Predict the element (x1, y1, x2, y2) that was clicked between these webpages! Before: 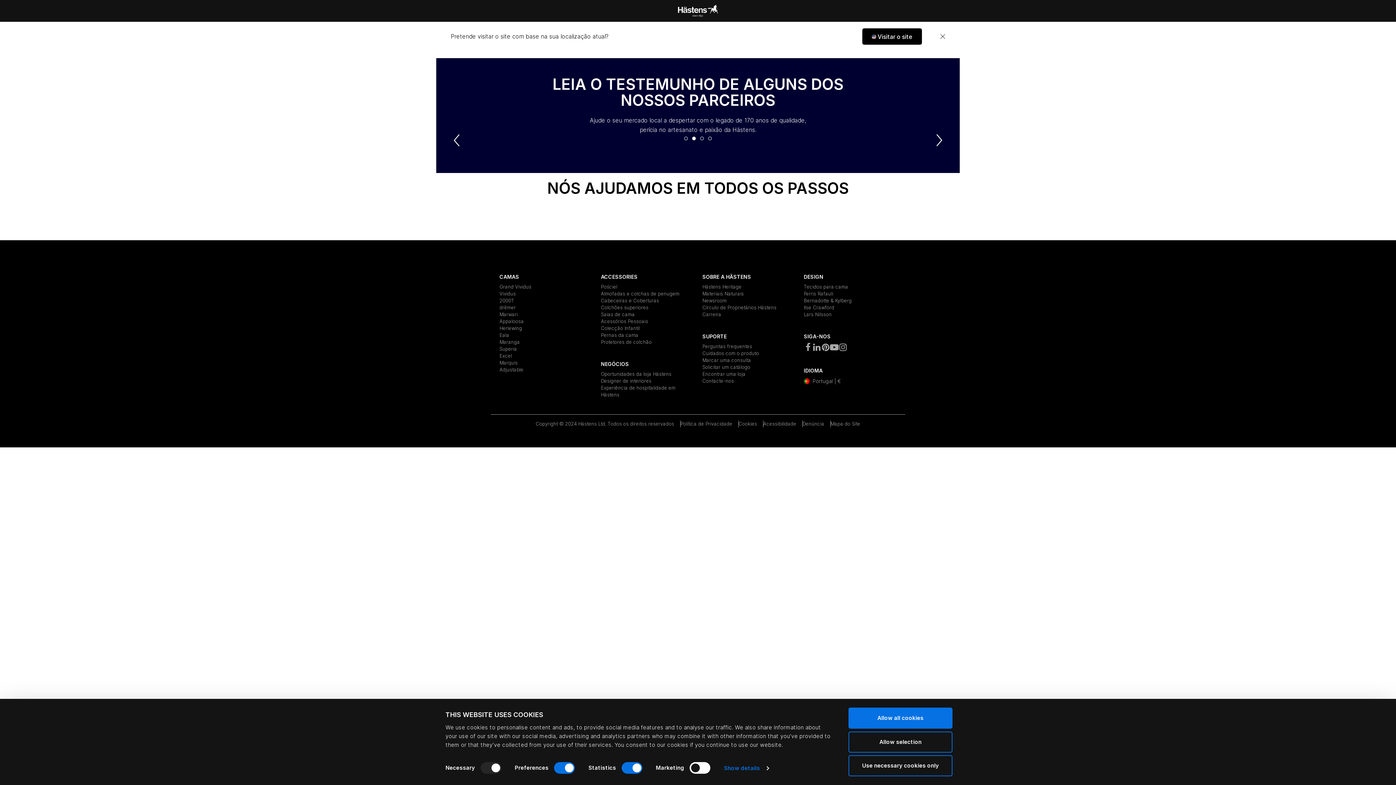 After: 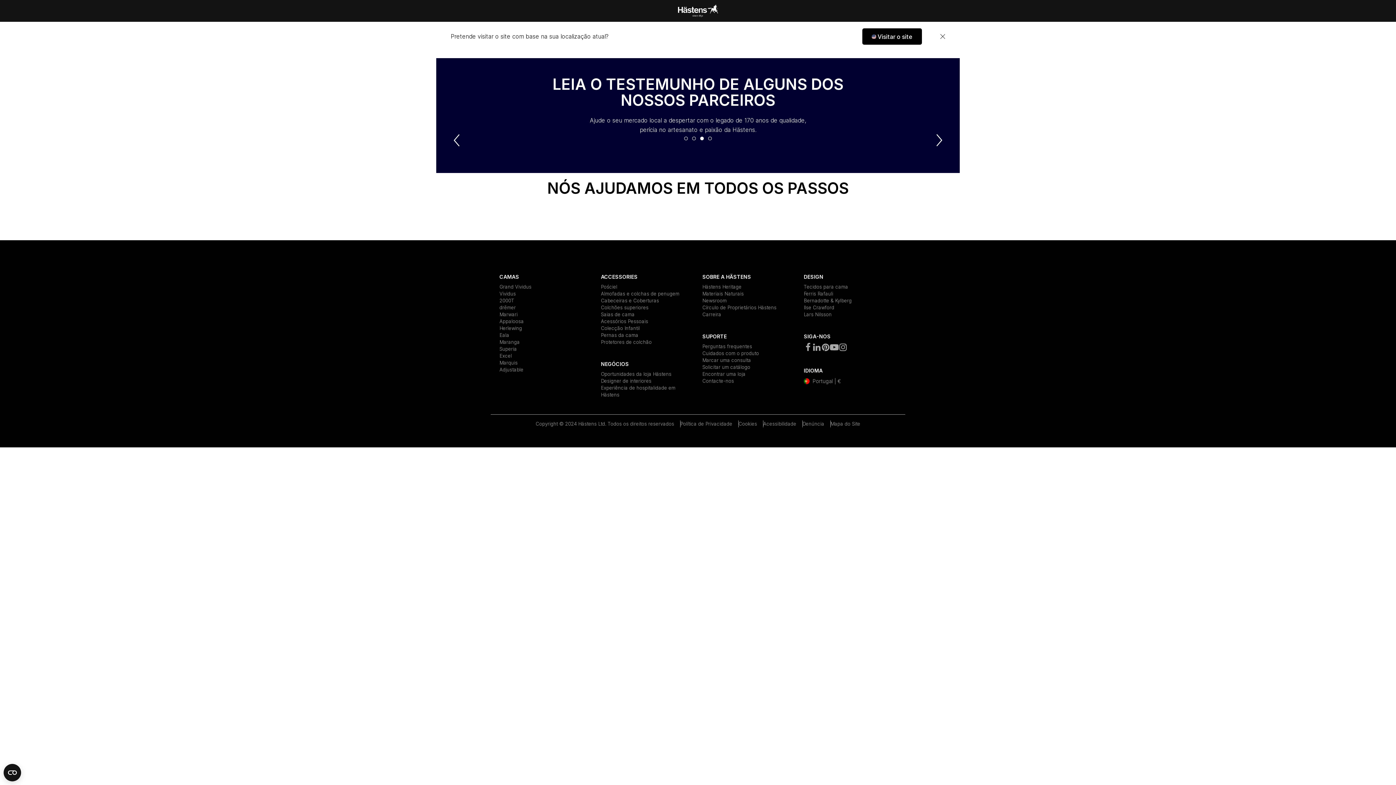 Action: bbox: (848, 755, 952, 776) label: Use necessary cookies only